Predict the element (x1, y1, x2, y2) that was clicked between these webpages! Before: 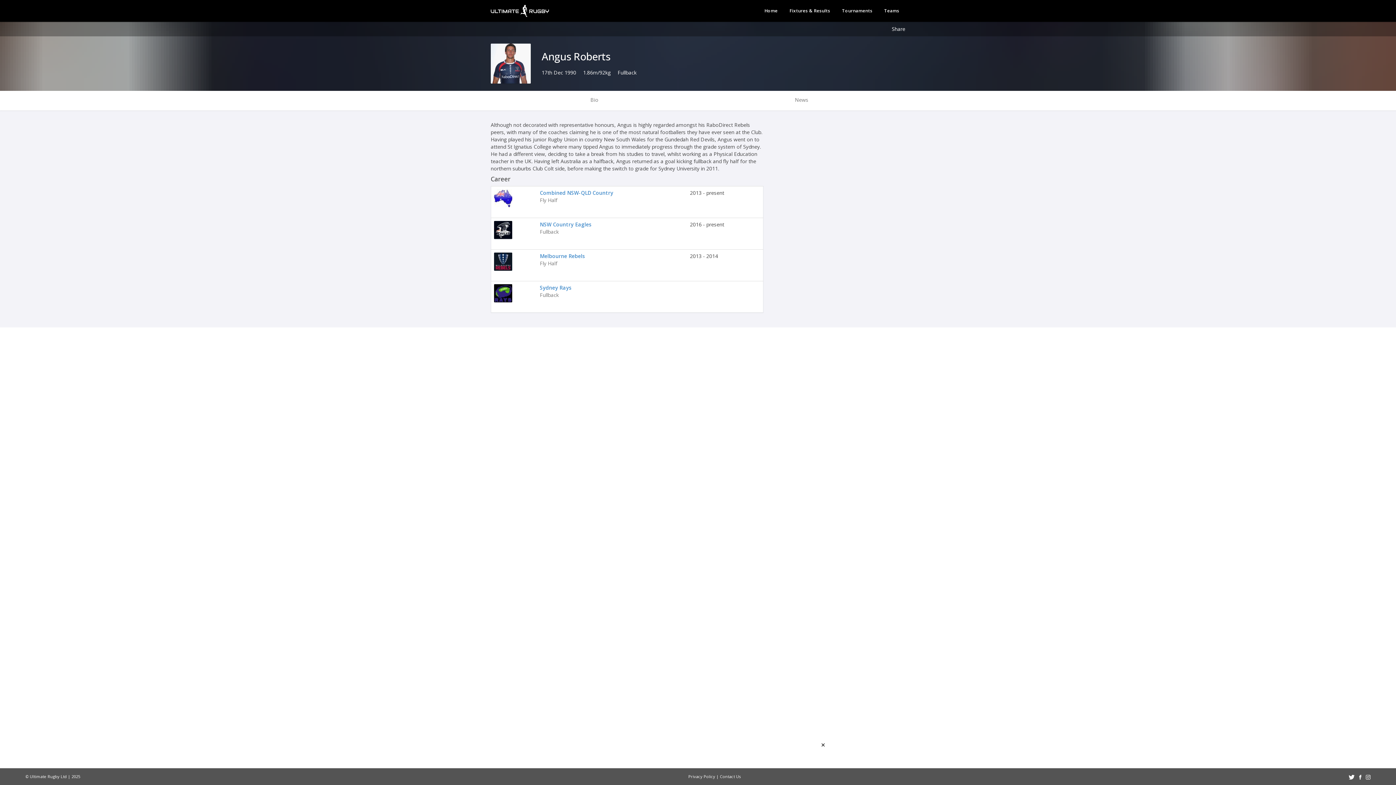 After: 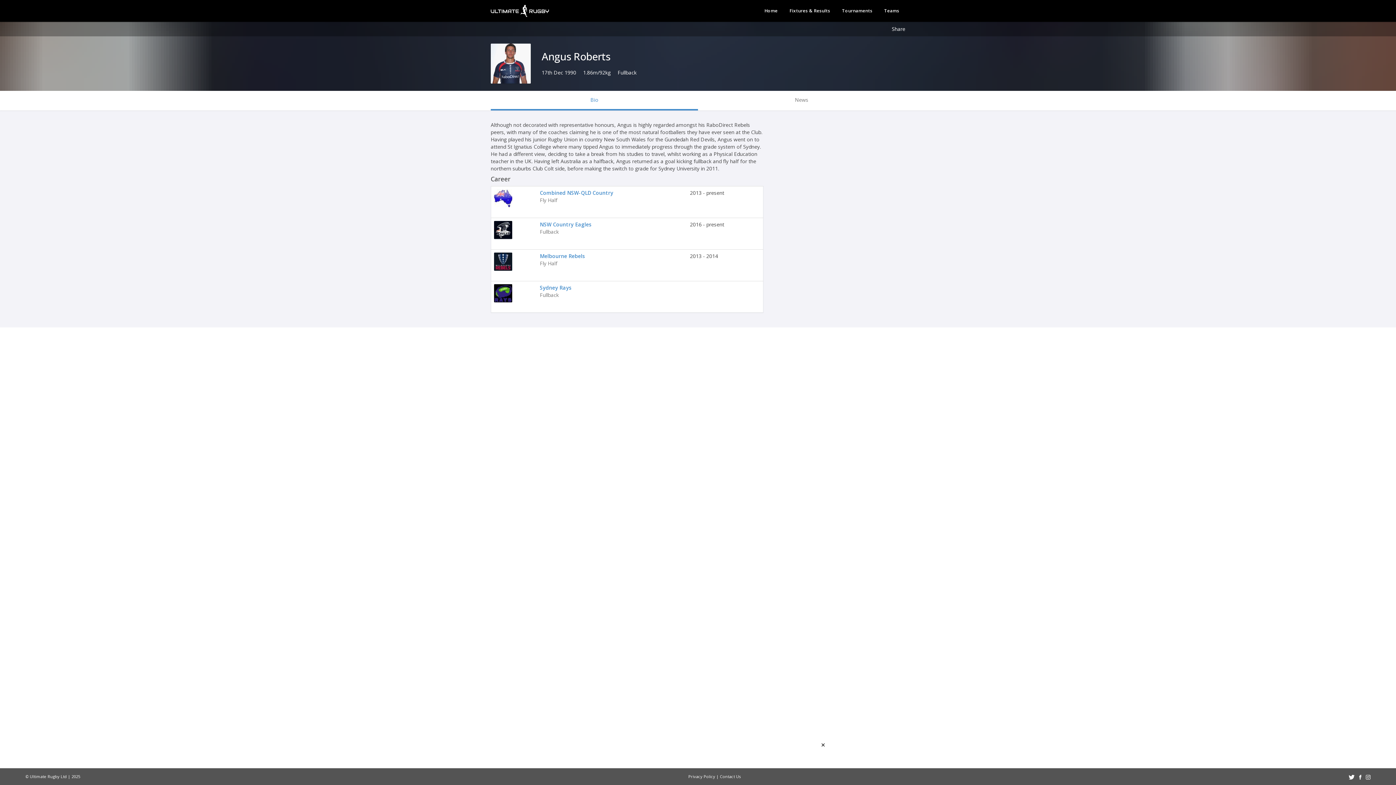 Action: label: Bio bbox: (490, 90, 698, 110)